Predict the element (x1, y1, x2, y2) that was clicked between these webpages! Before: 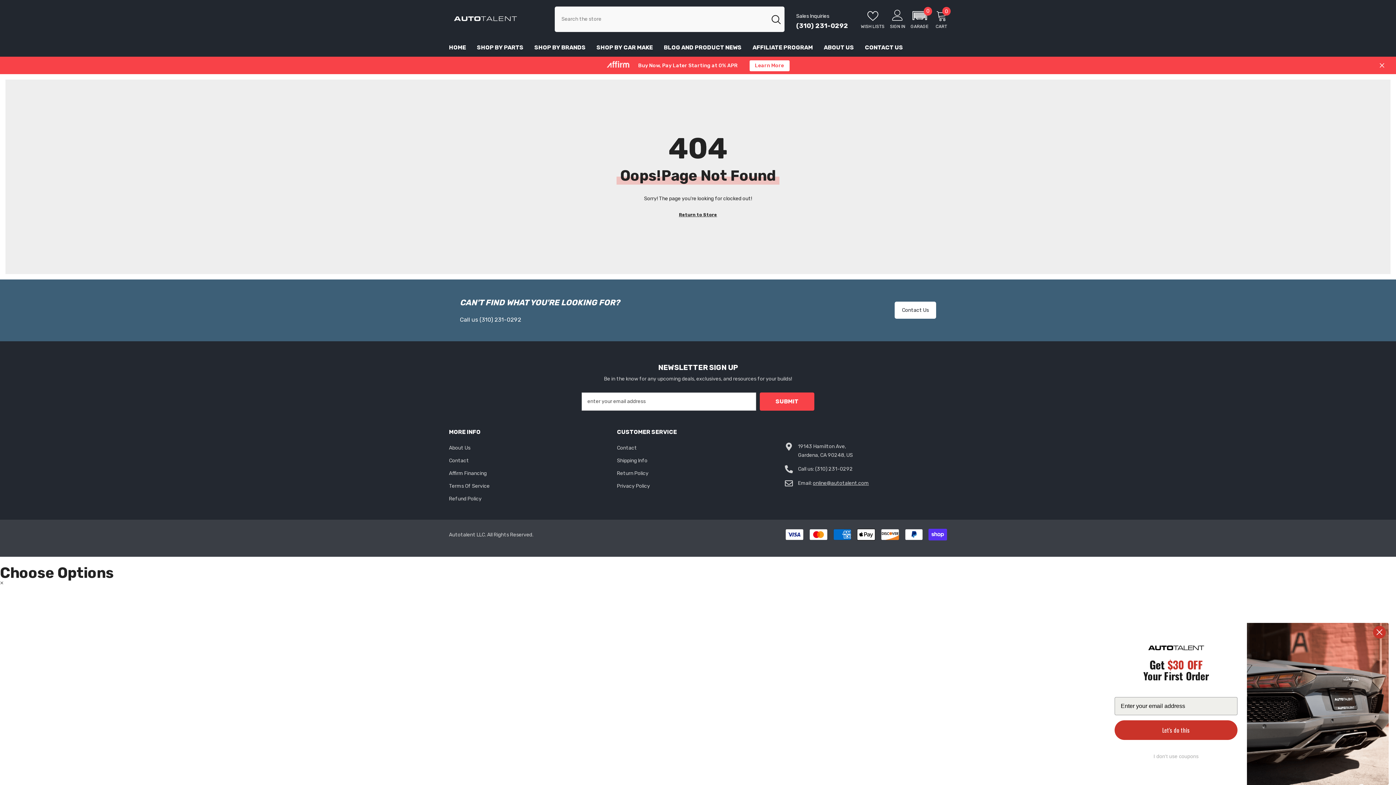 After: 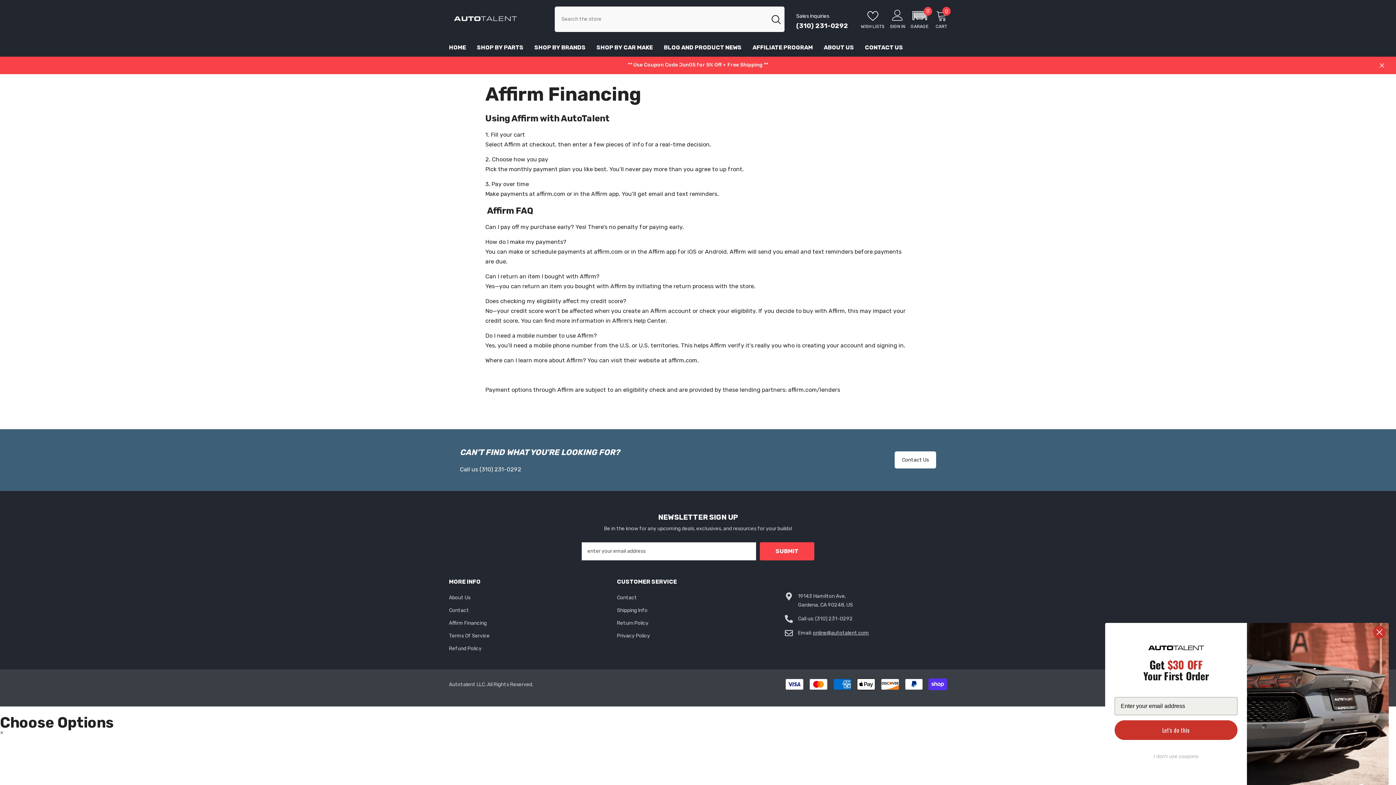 Action: bbox: (449, 467, 486, 480) label: Affirm Financing